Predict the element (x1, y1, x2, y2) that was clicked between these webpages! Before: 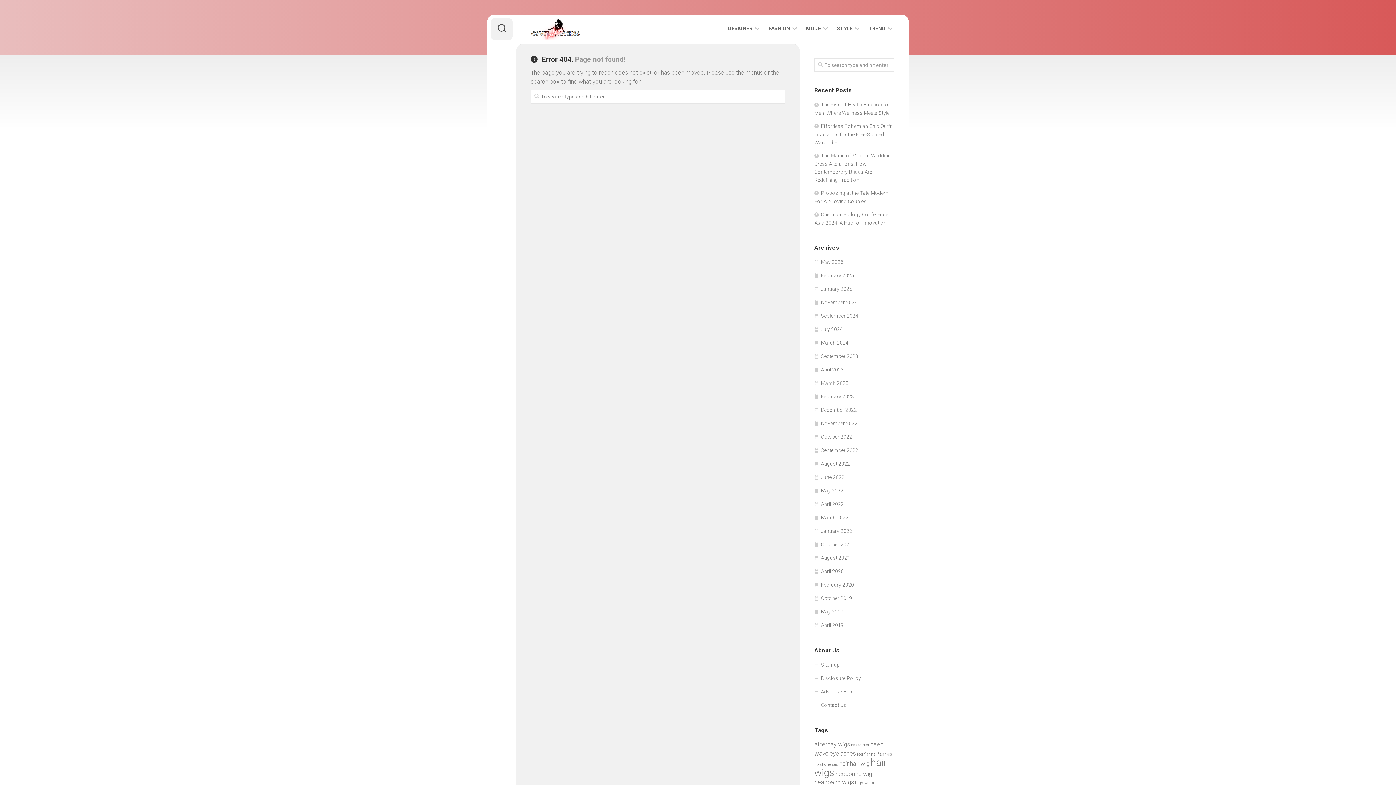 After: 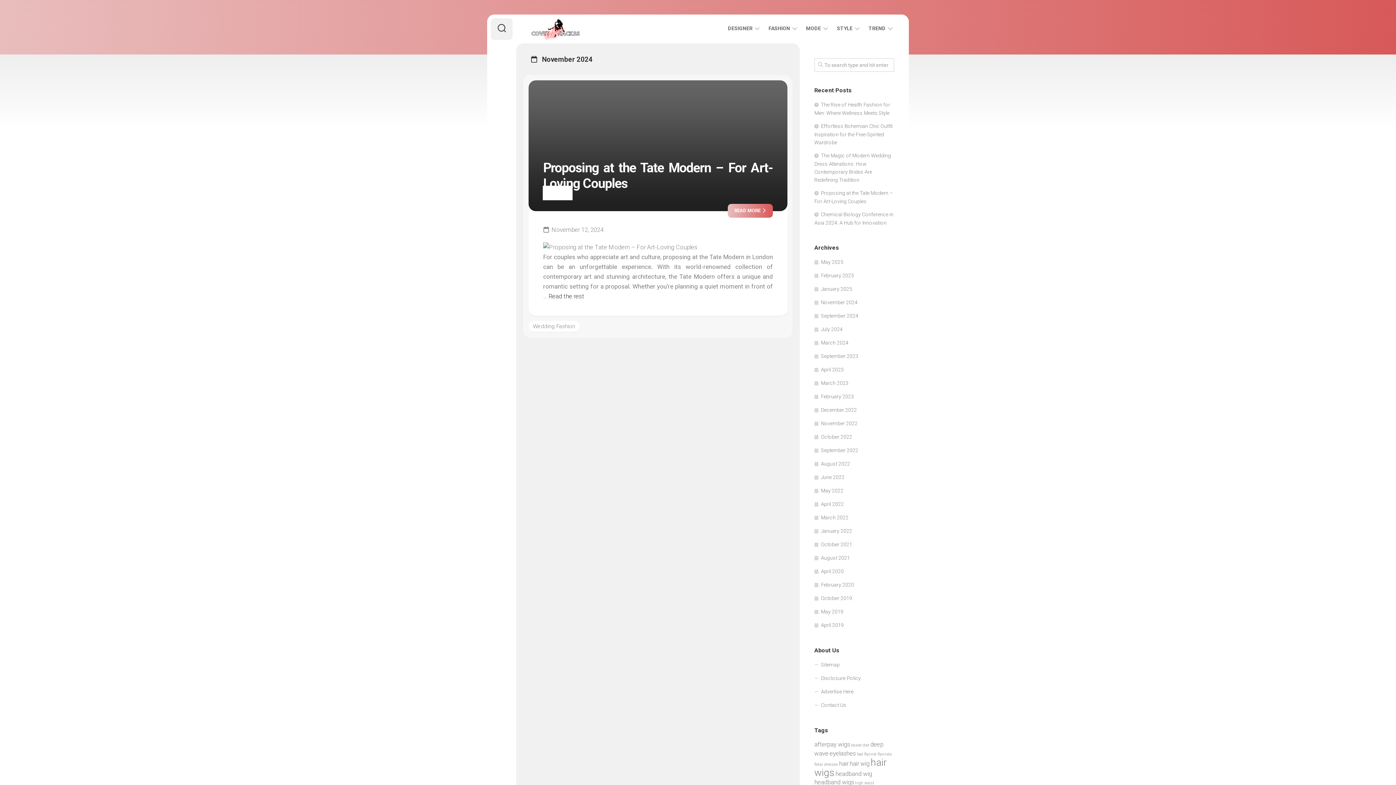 Action: label: November 2024 bbox: (814, 299, 857, 305)